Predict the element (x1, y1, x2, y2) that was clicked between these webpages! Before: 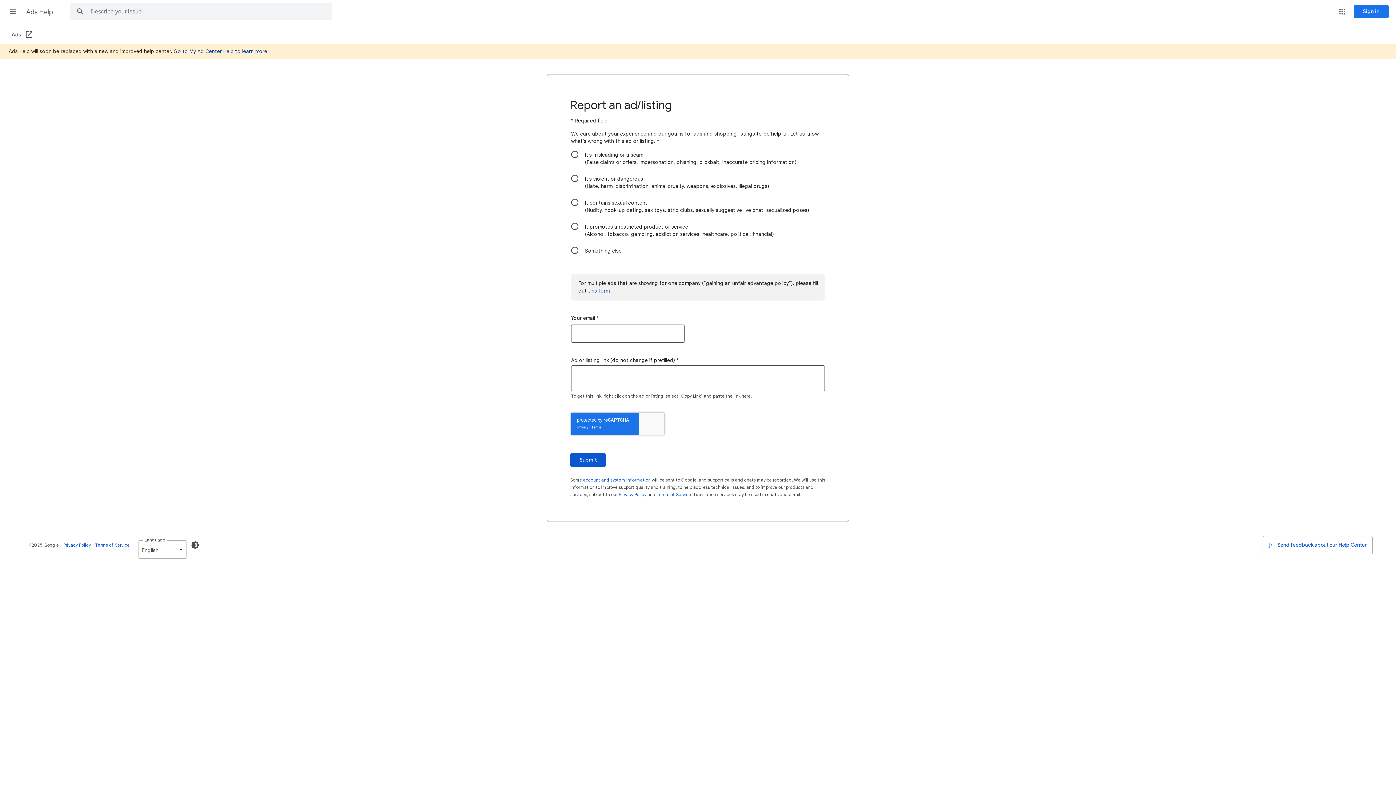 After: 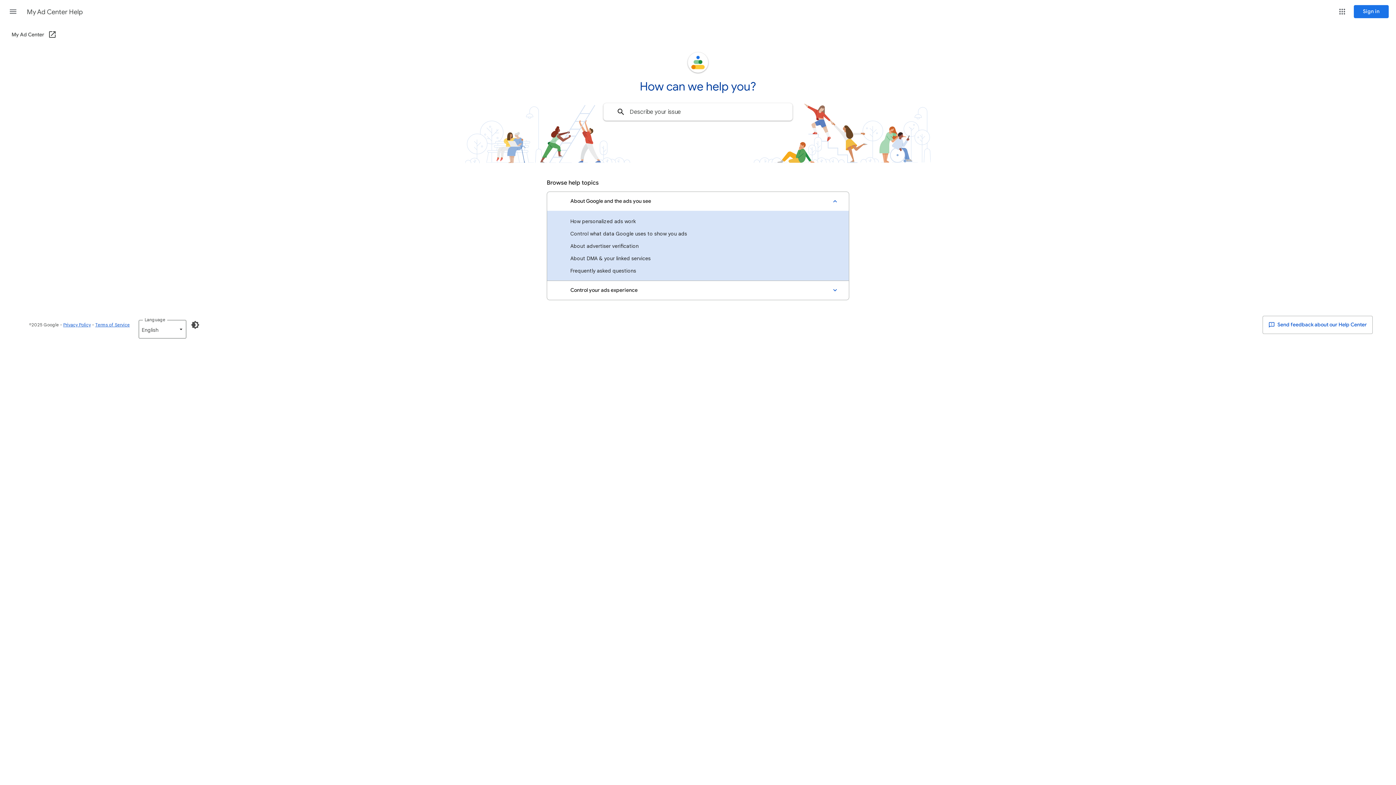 Action: label: Go to My Ad Center Help to learn more bbox: (173, 48, 267, 54)